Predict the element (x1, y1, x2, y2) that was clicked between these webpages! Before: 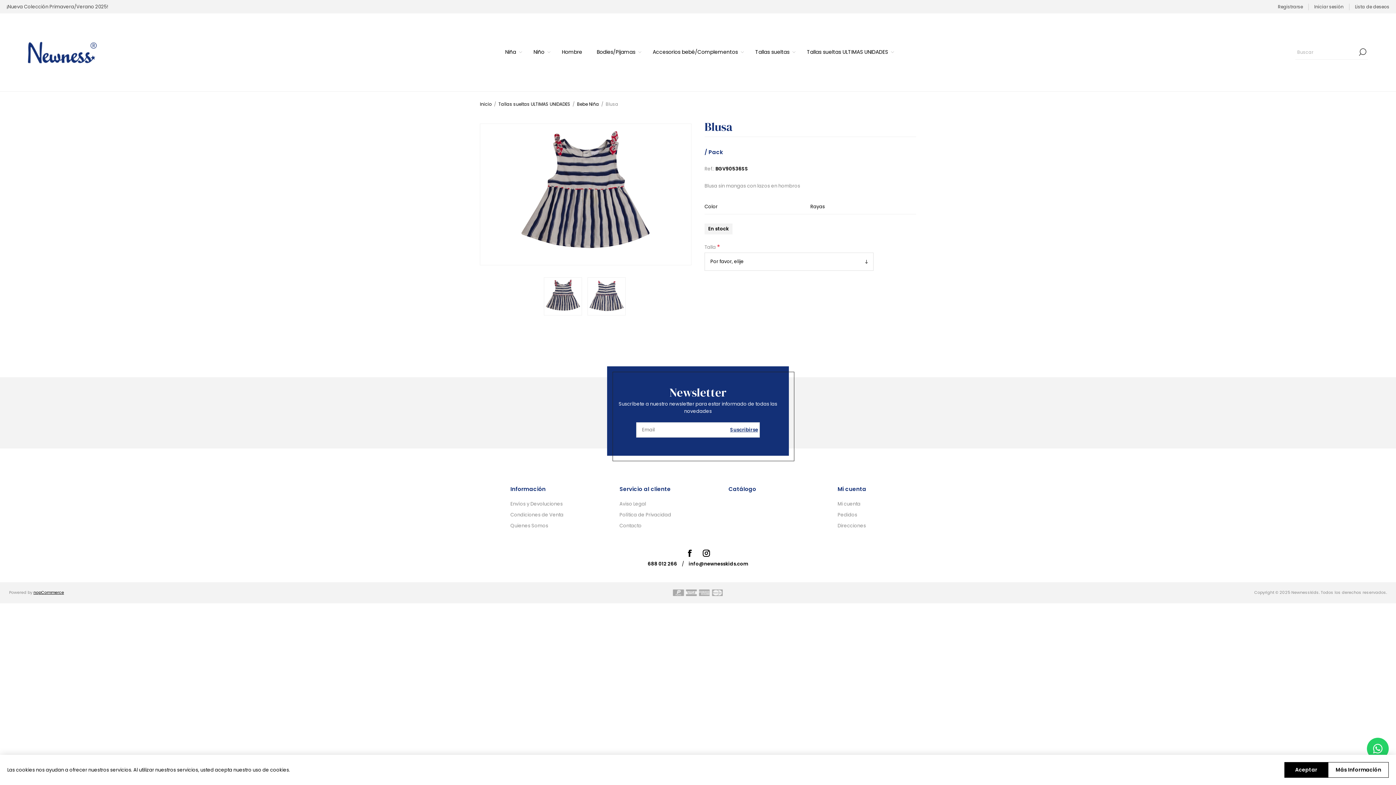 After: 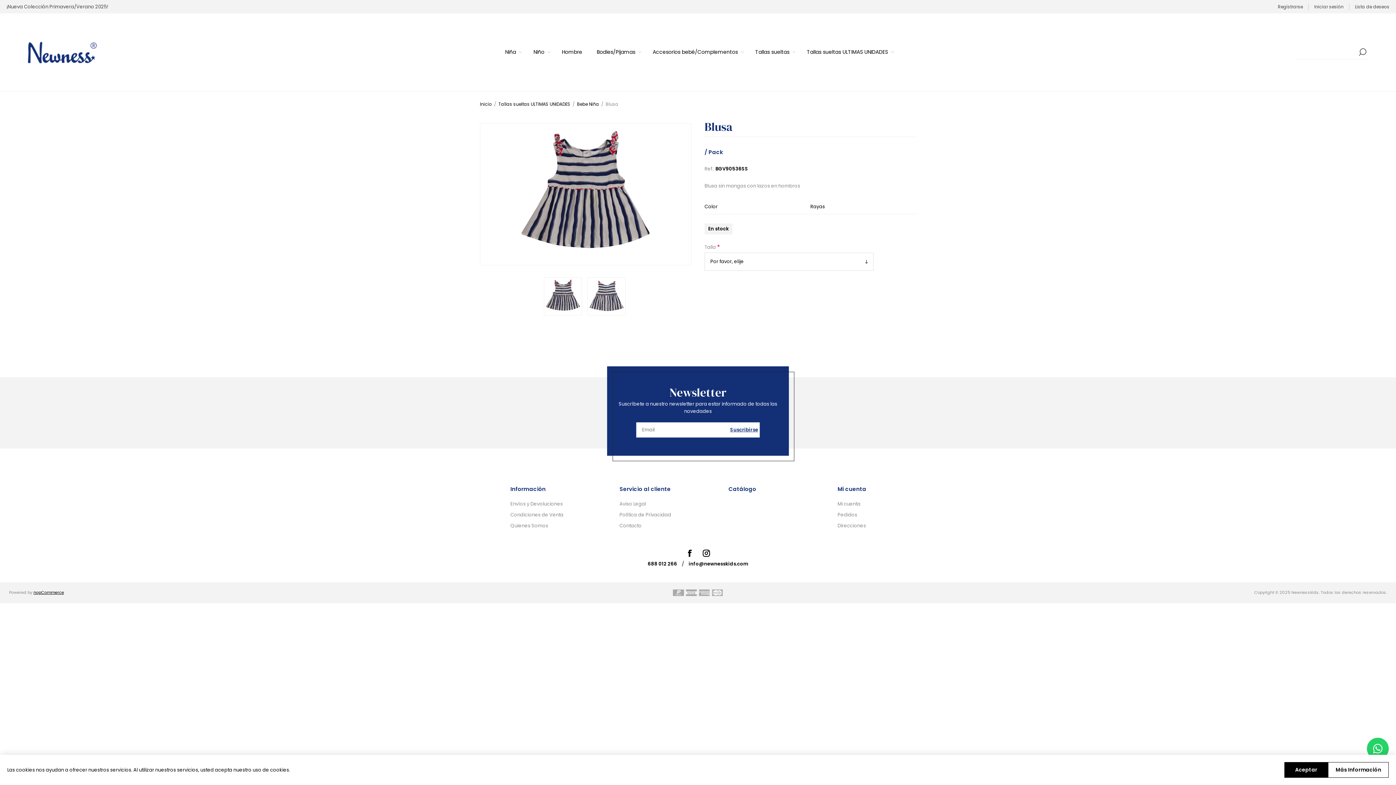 Action: label: Búsqueda bbox: (1357, 44, 1368, 59)